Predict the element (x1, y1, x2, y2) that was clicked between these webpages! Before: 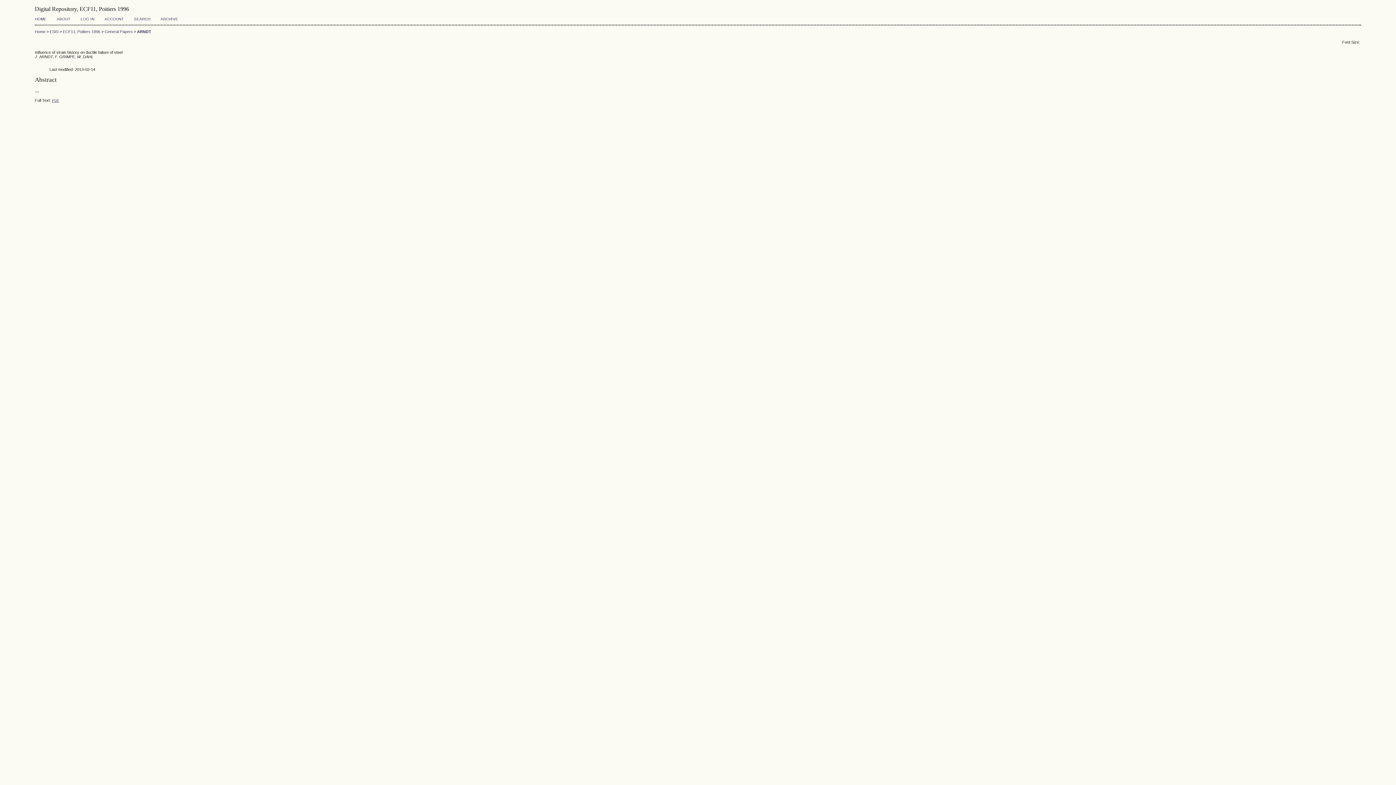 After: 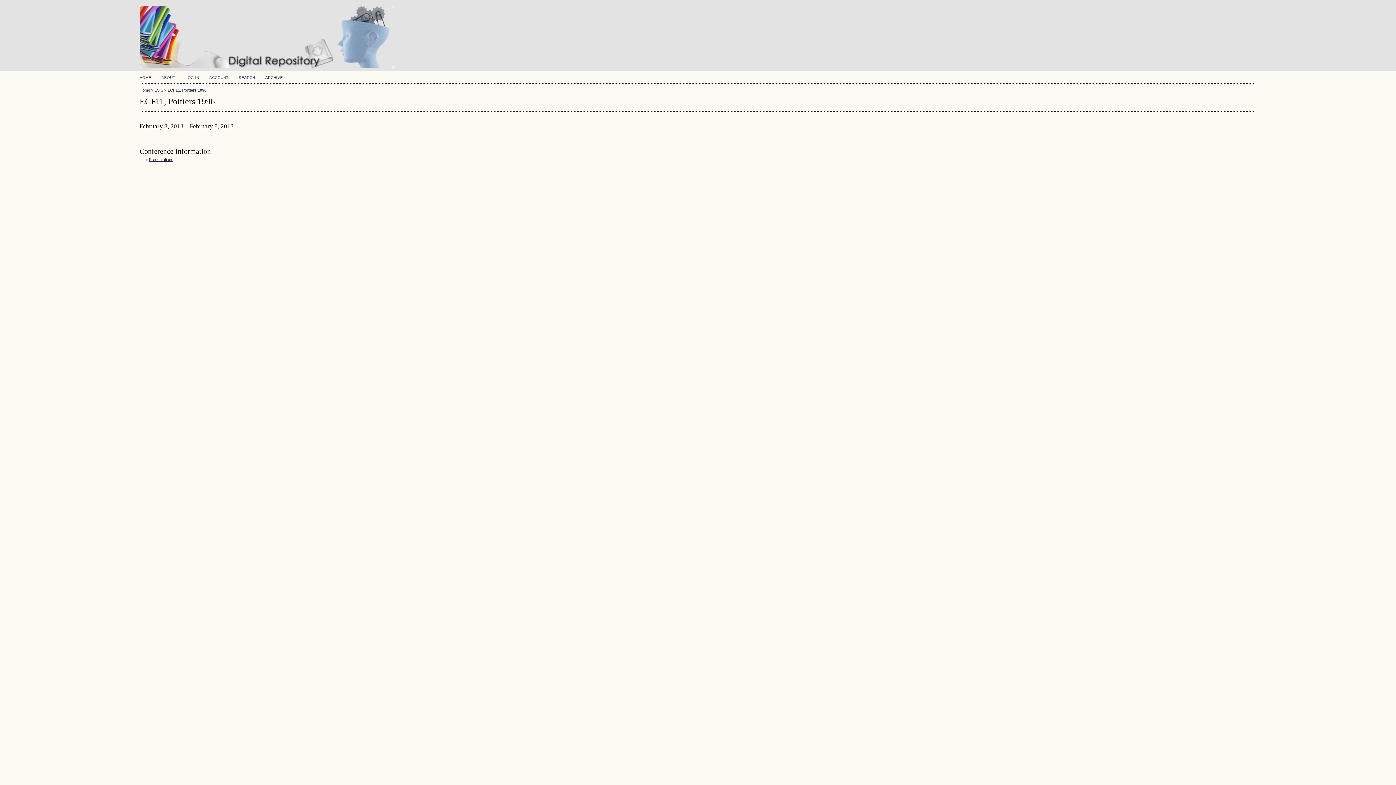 Action: bbox: (34, 29, 45, 33) label: Home